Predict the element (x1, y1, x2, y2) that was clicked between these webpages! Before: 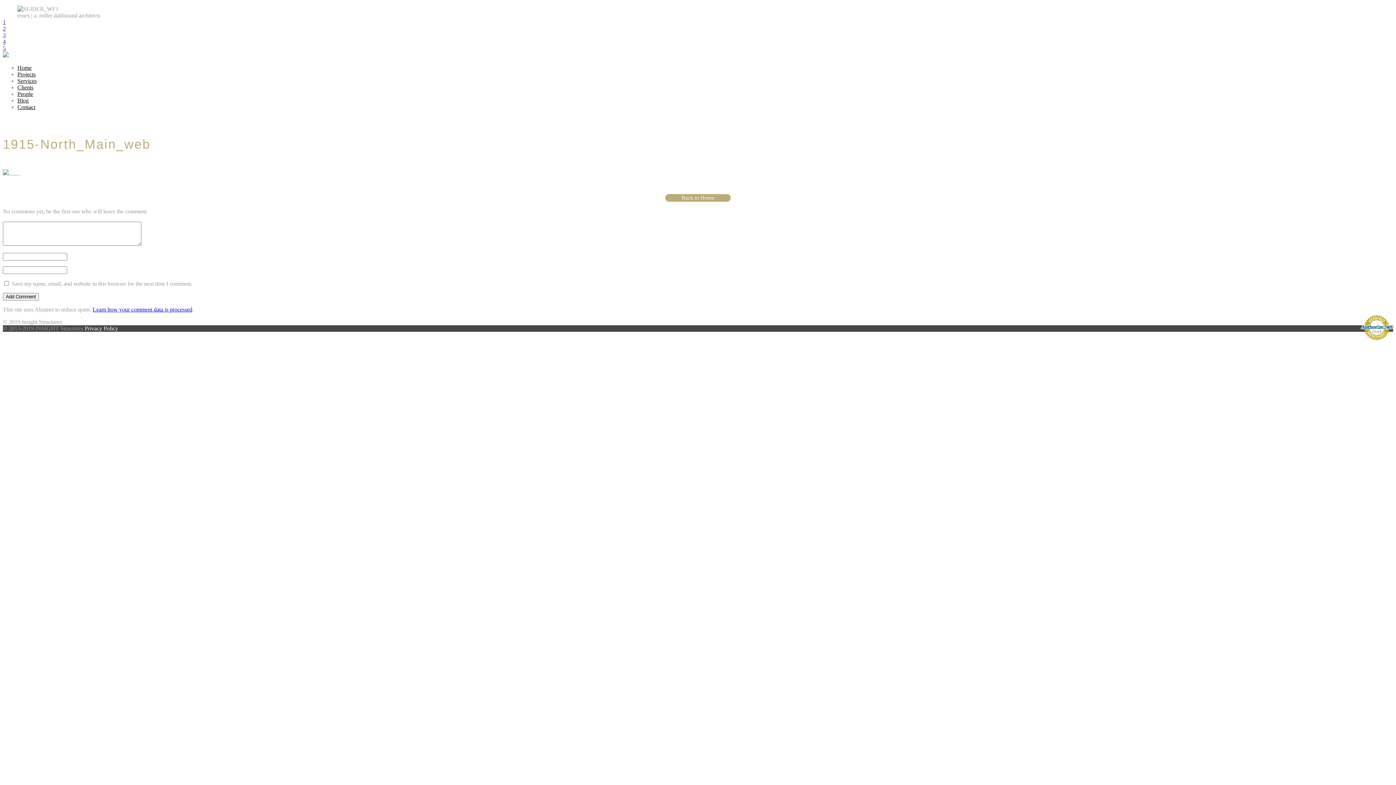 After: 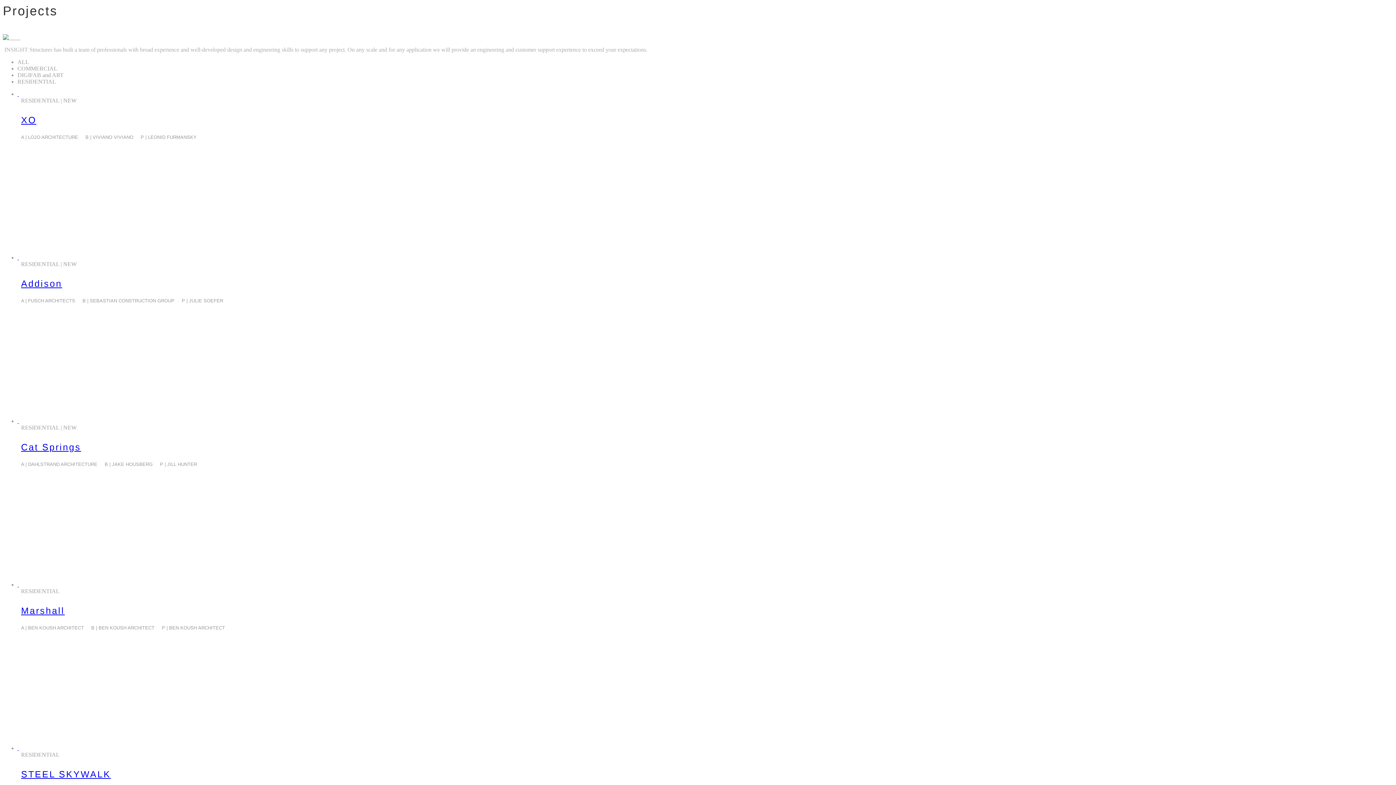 Action: bbox: (2, 237, 1393, 244)